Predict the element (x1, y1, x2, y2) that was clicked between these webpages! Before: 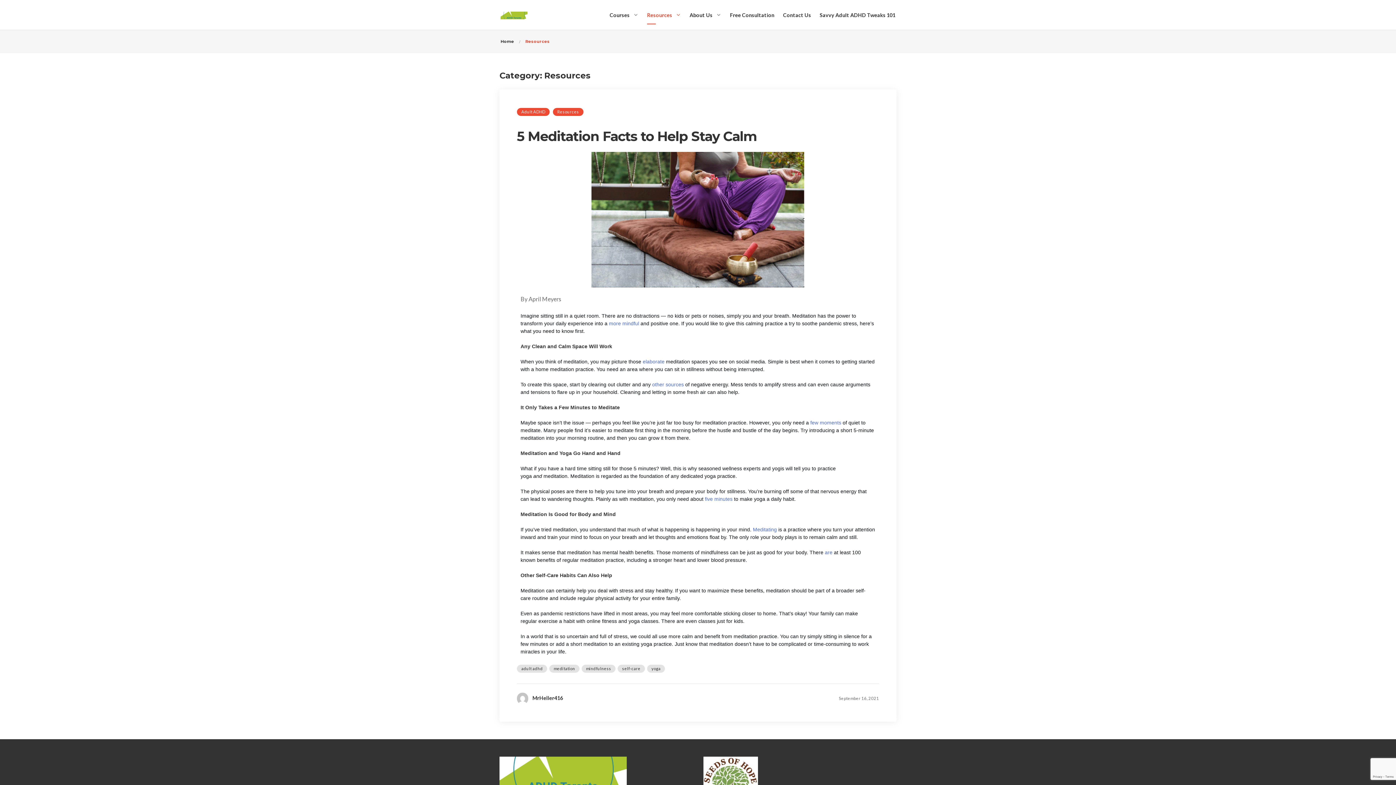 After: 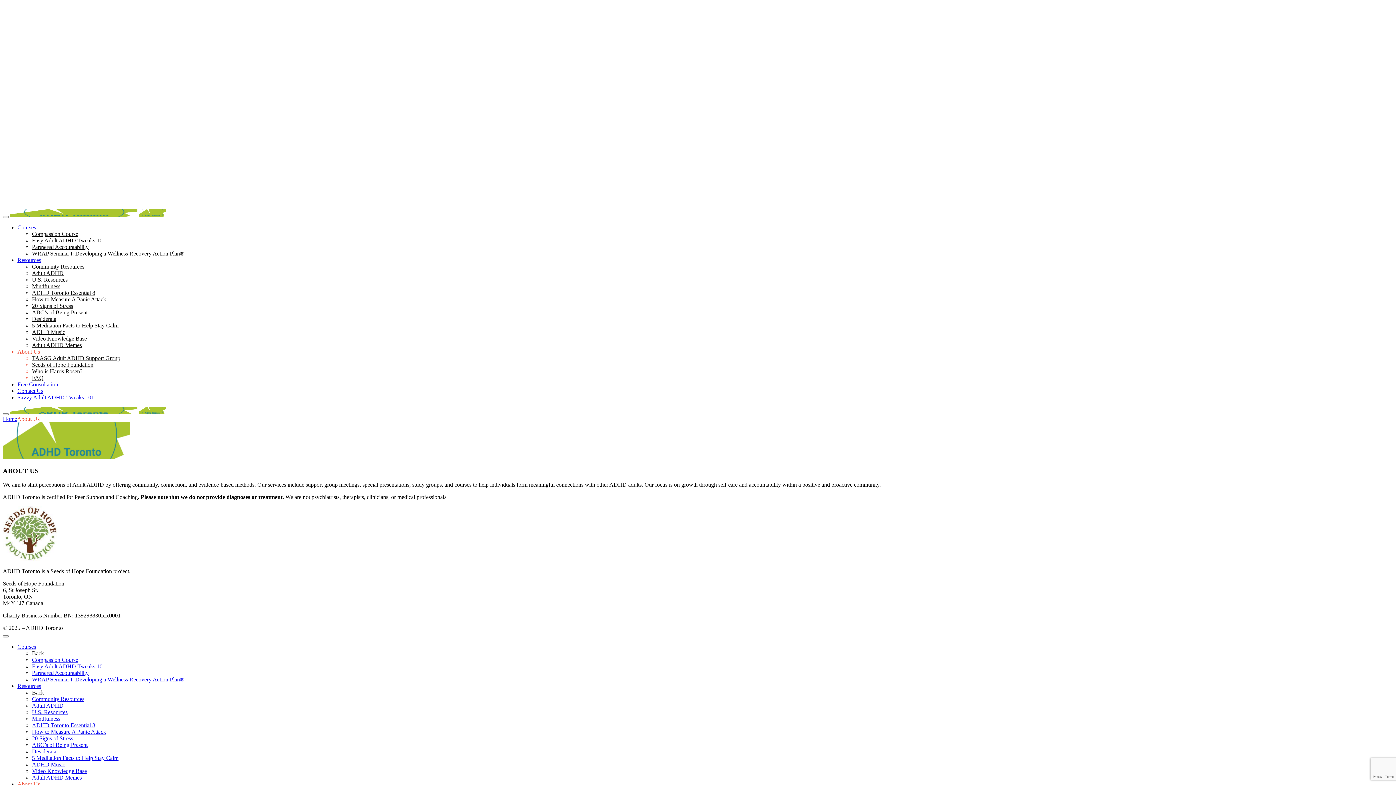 Action: bbox: (685, 8, 717, 20) label: About Us